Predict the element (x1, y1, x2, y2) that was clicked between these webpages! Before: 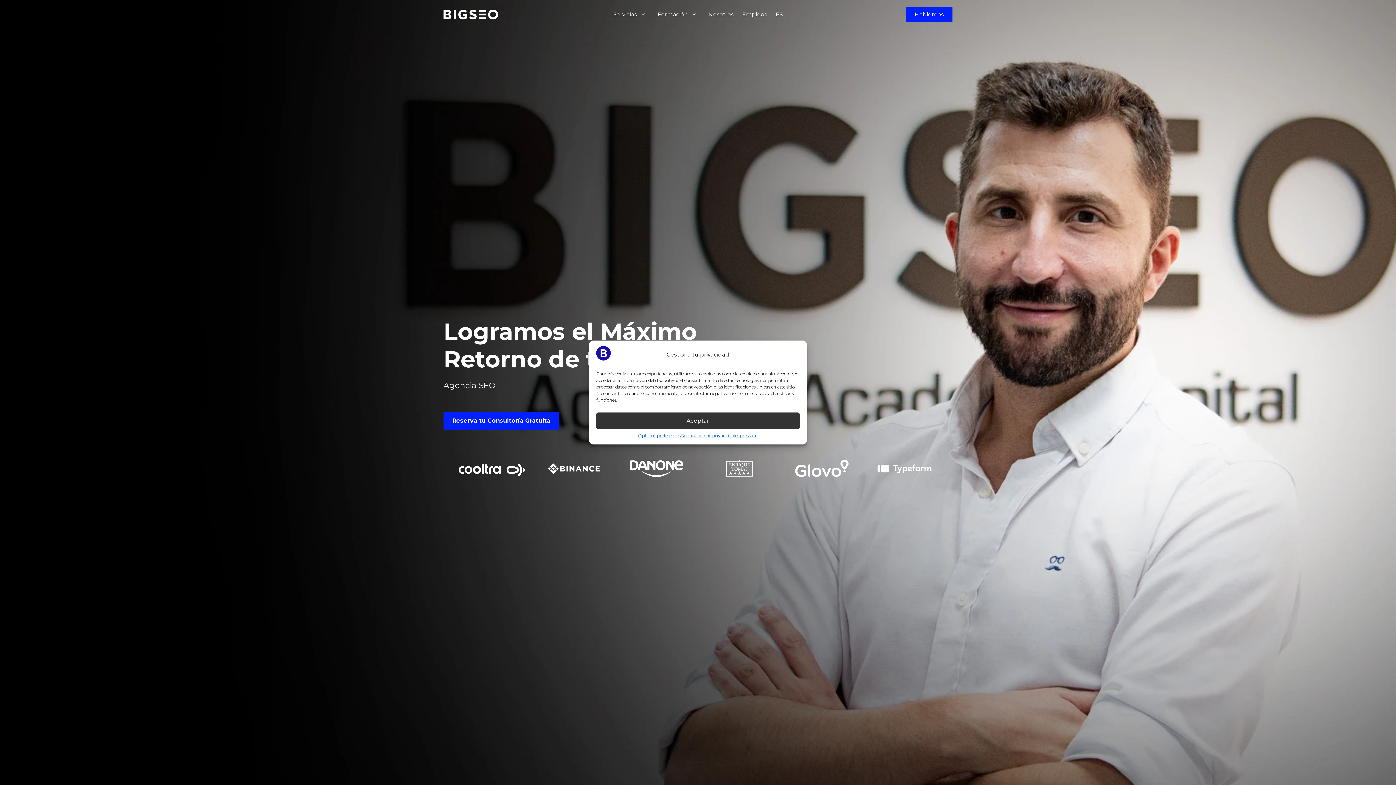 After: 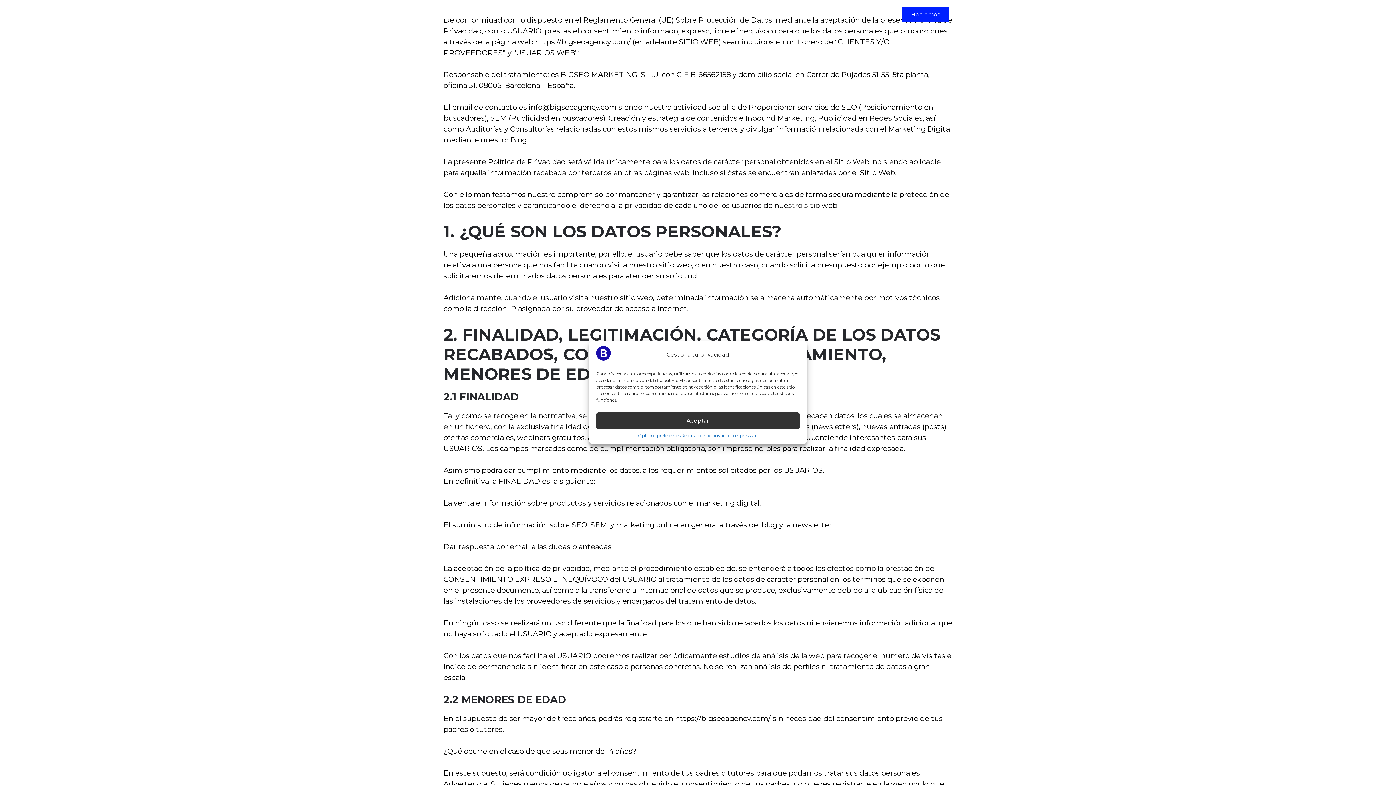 Action: bbox: (680, 432, 734, 439) label: Declaración de privacidad